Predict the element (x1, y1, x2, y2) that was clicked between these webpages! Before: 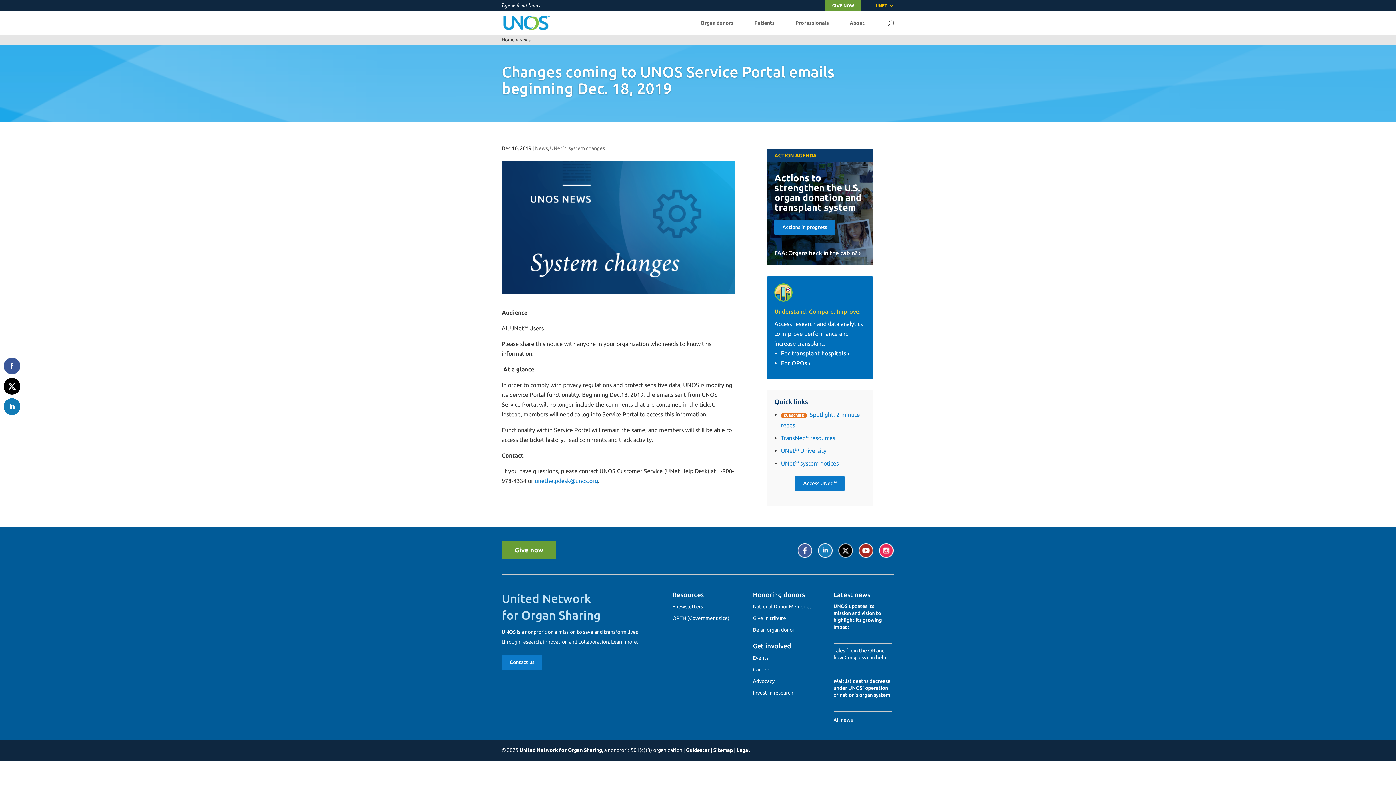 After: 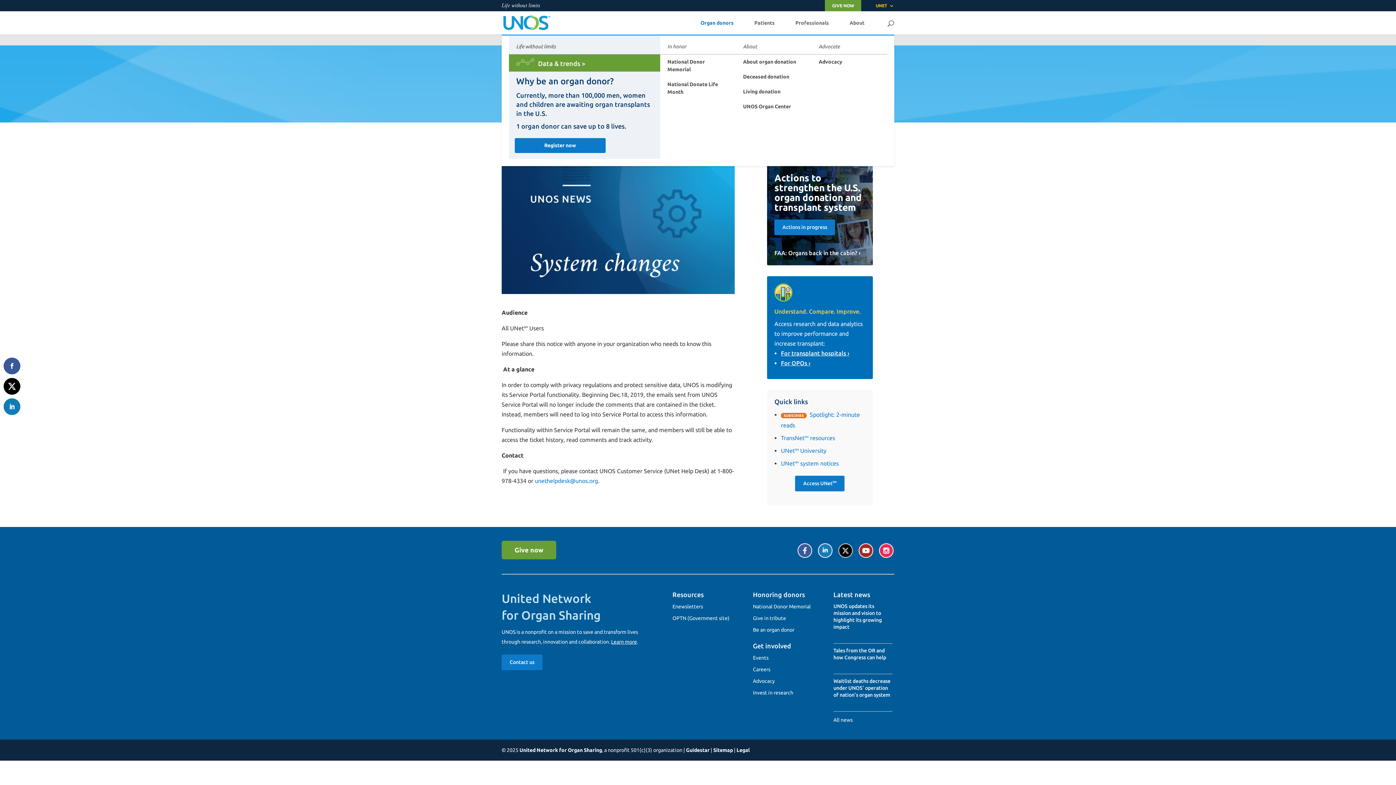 Action: bbox: (700, 20, 738, 34) label: Organ donors